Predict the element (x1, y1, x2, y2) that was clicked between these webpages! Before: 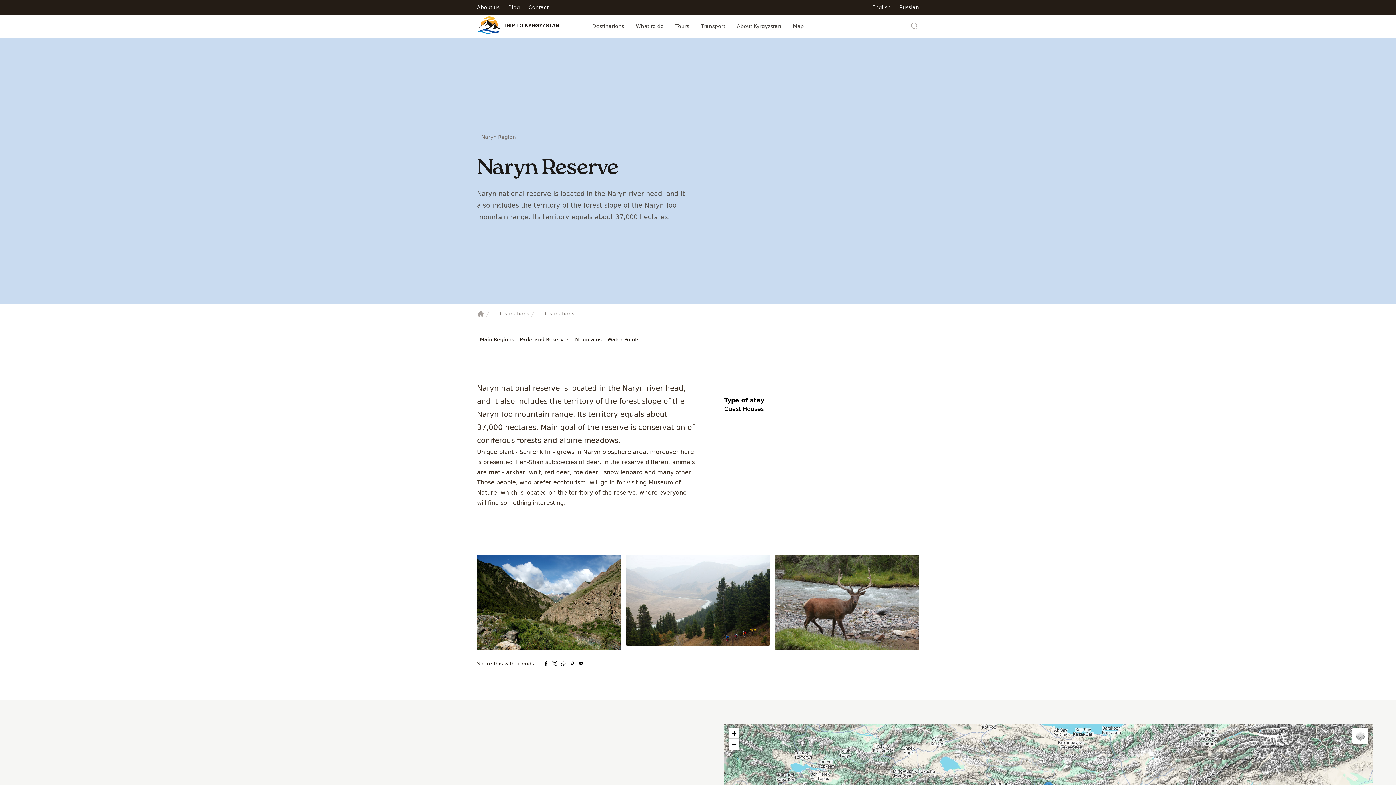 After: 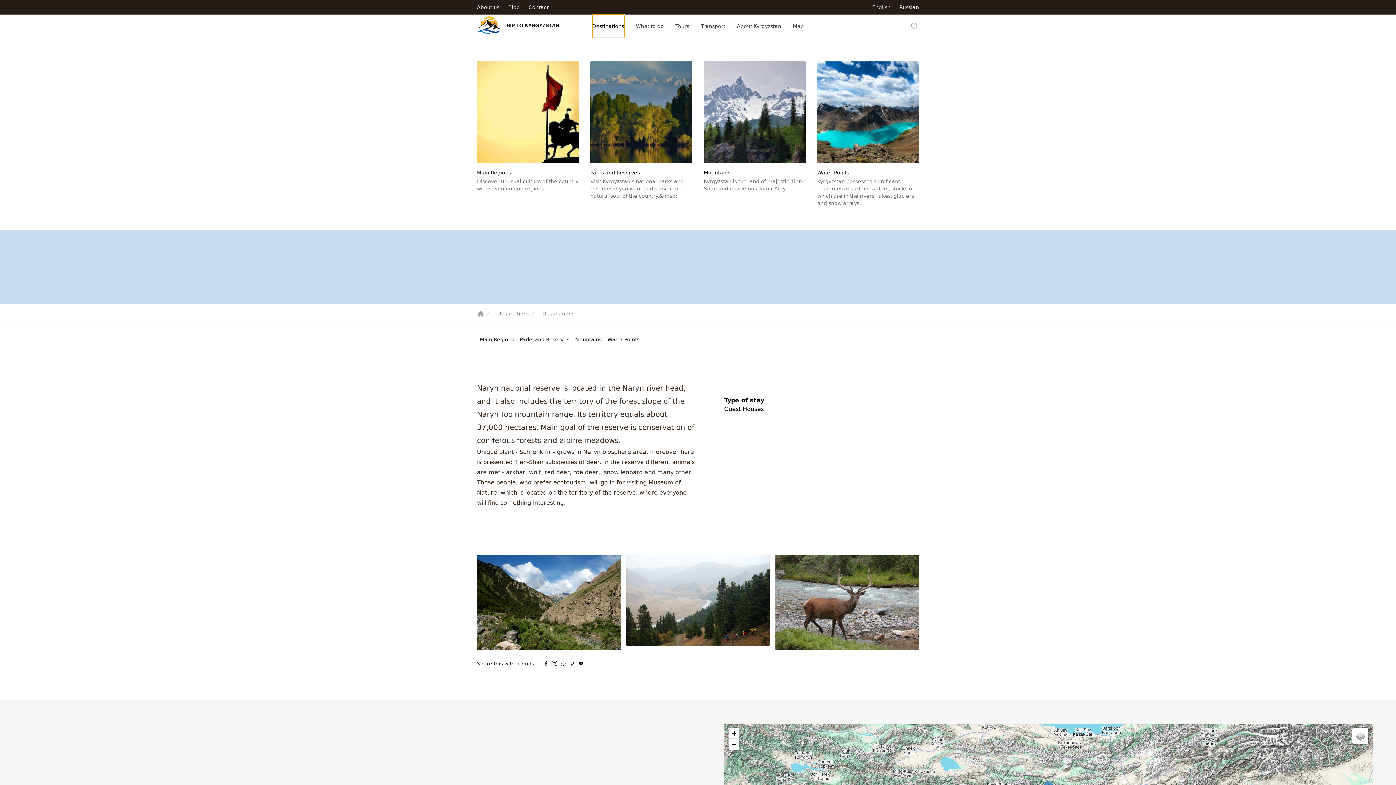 Action: label: Destinations bbox: (592, 14, 624, 38)